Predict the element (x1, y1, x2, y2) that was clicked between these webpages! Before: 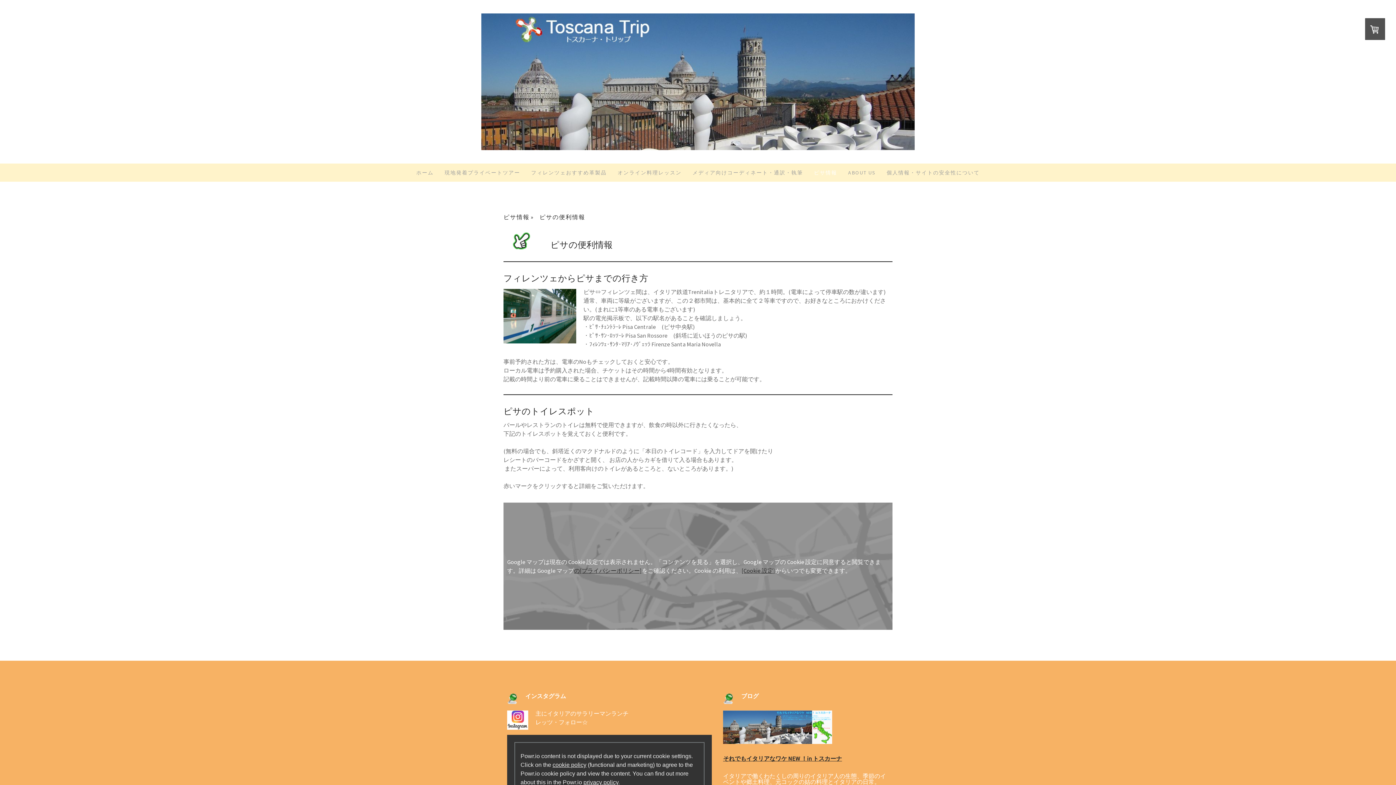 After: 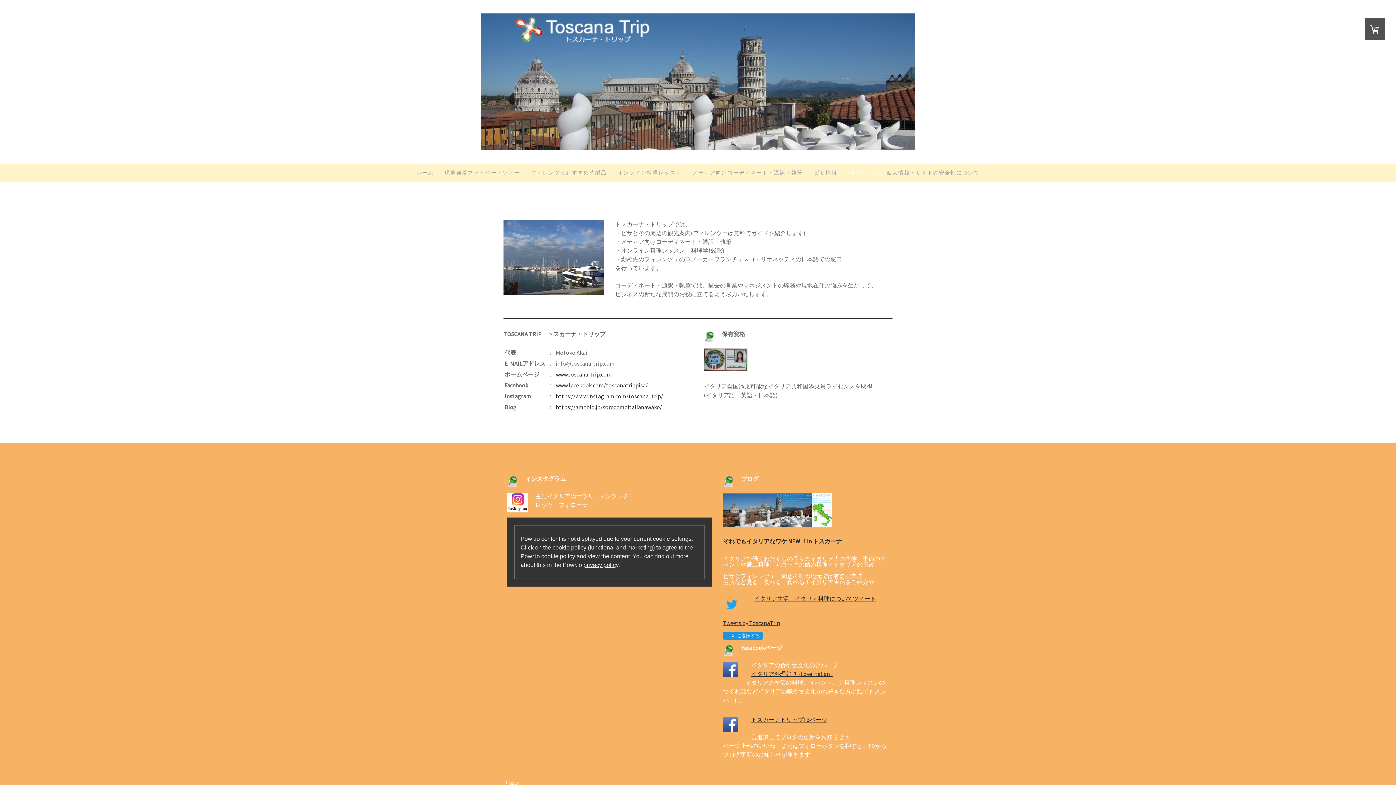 Action: label: ABOUT US bbox: (842, 163, 881, 181)